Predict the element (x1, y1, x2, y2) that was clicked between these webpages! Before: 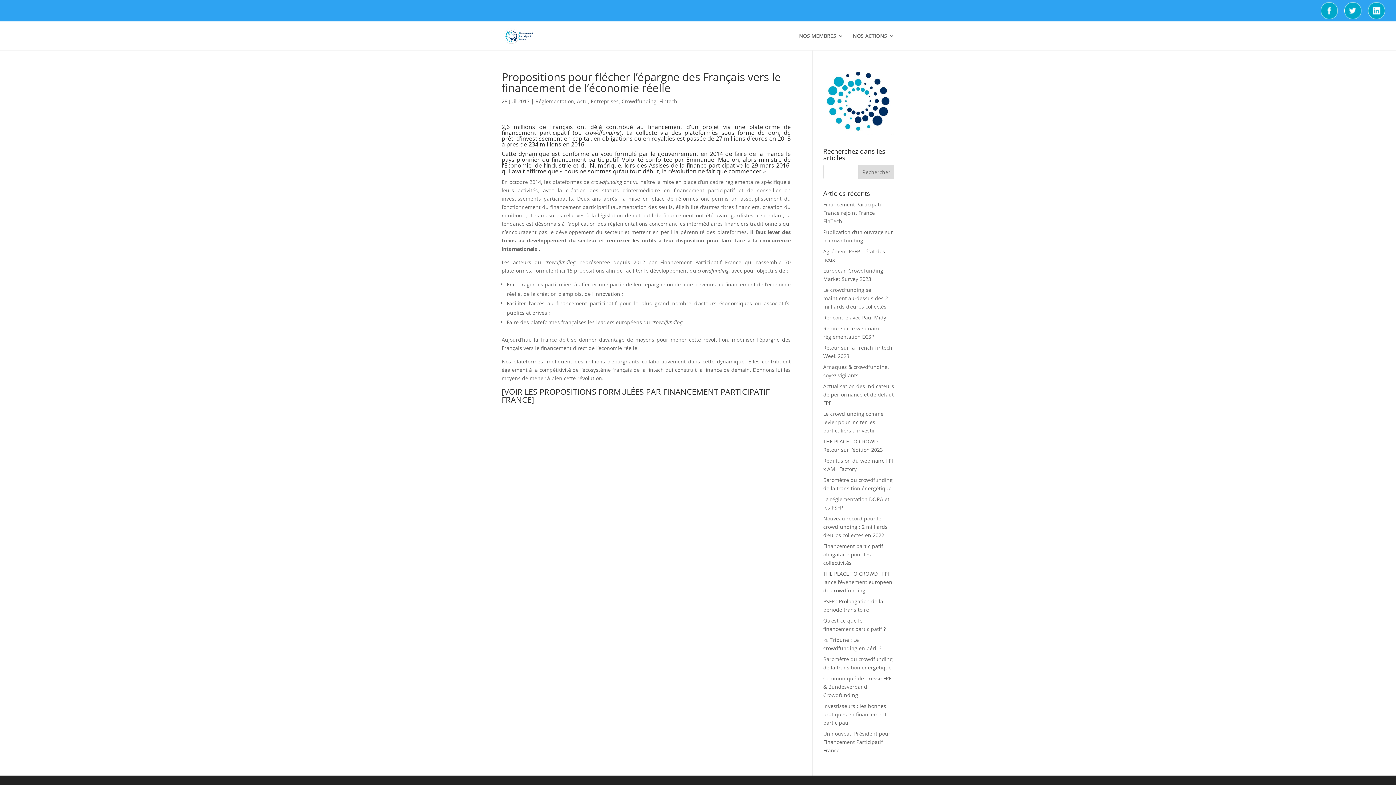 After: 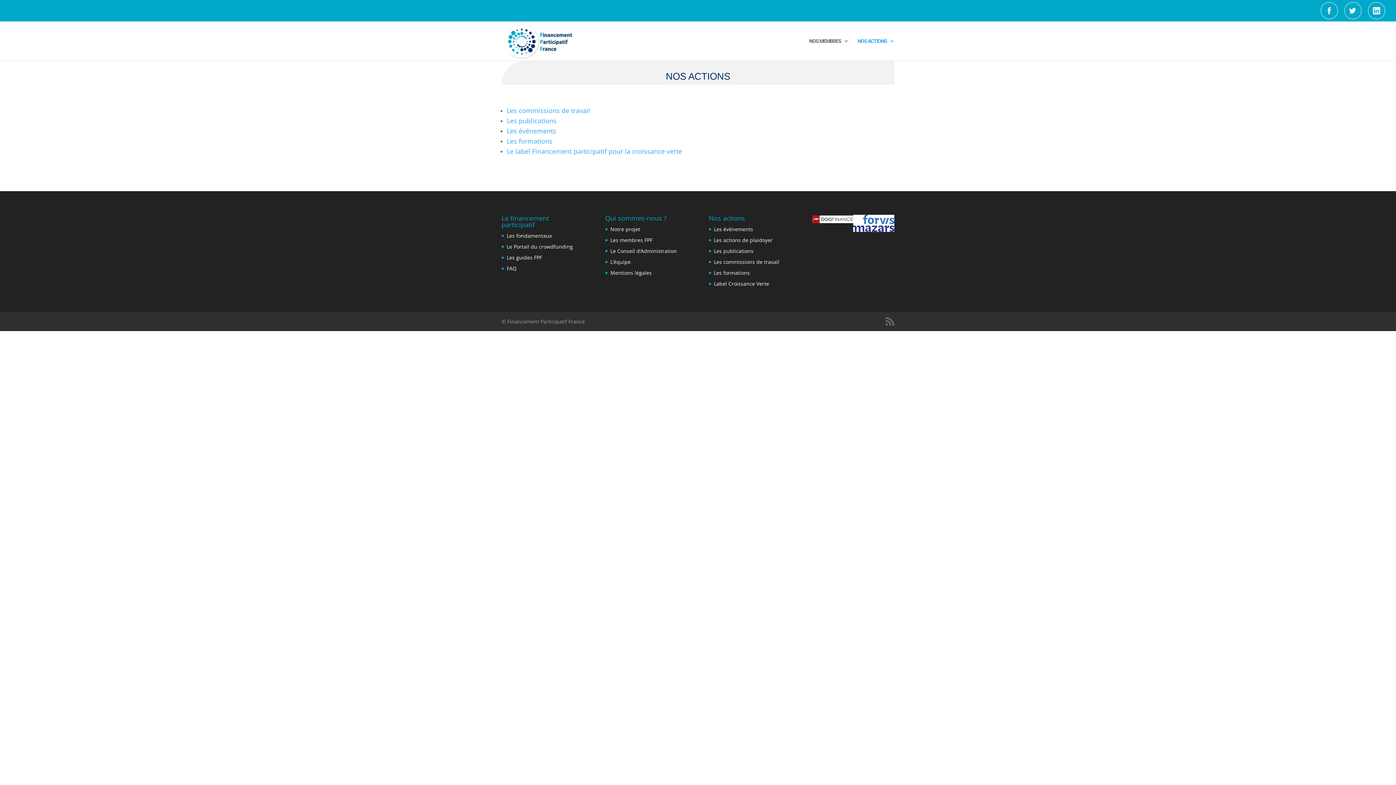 Action: bbox: (853, 33, 894, 50) label: NOS ACTIONS